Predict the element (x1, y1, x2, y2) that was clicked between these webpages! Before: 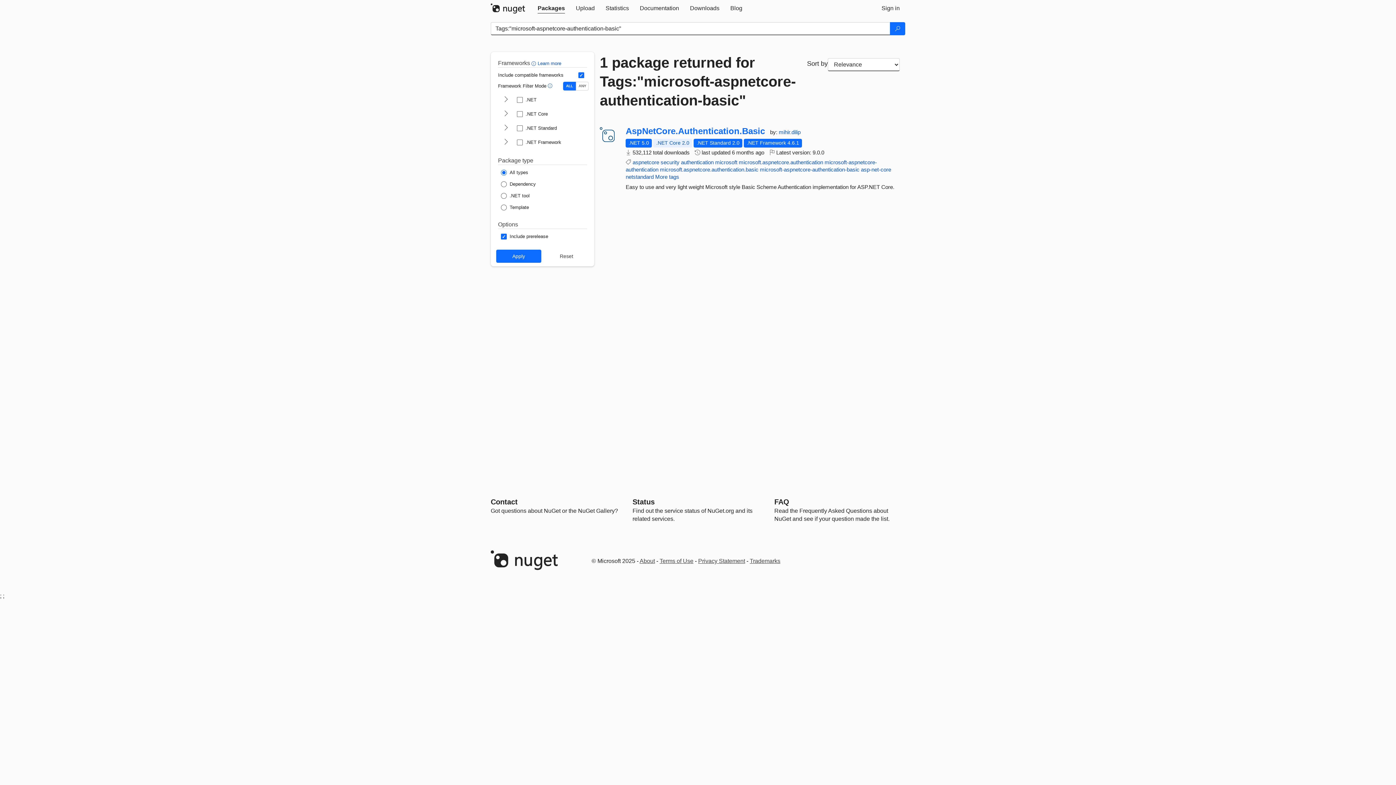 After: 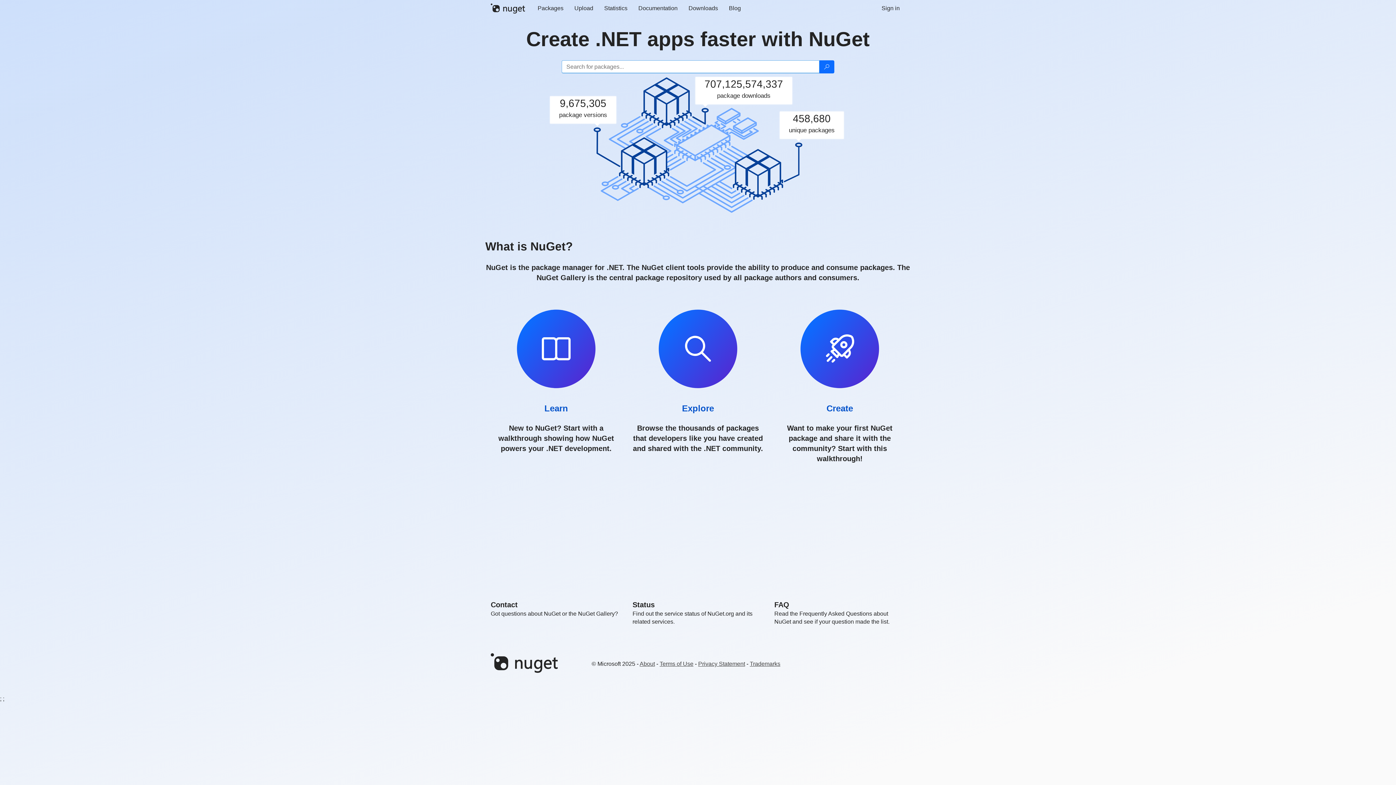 Action: bbox: (490, 3, 532, 13)